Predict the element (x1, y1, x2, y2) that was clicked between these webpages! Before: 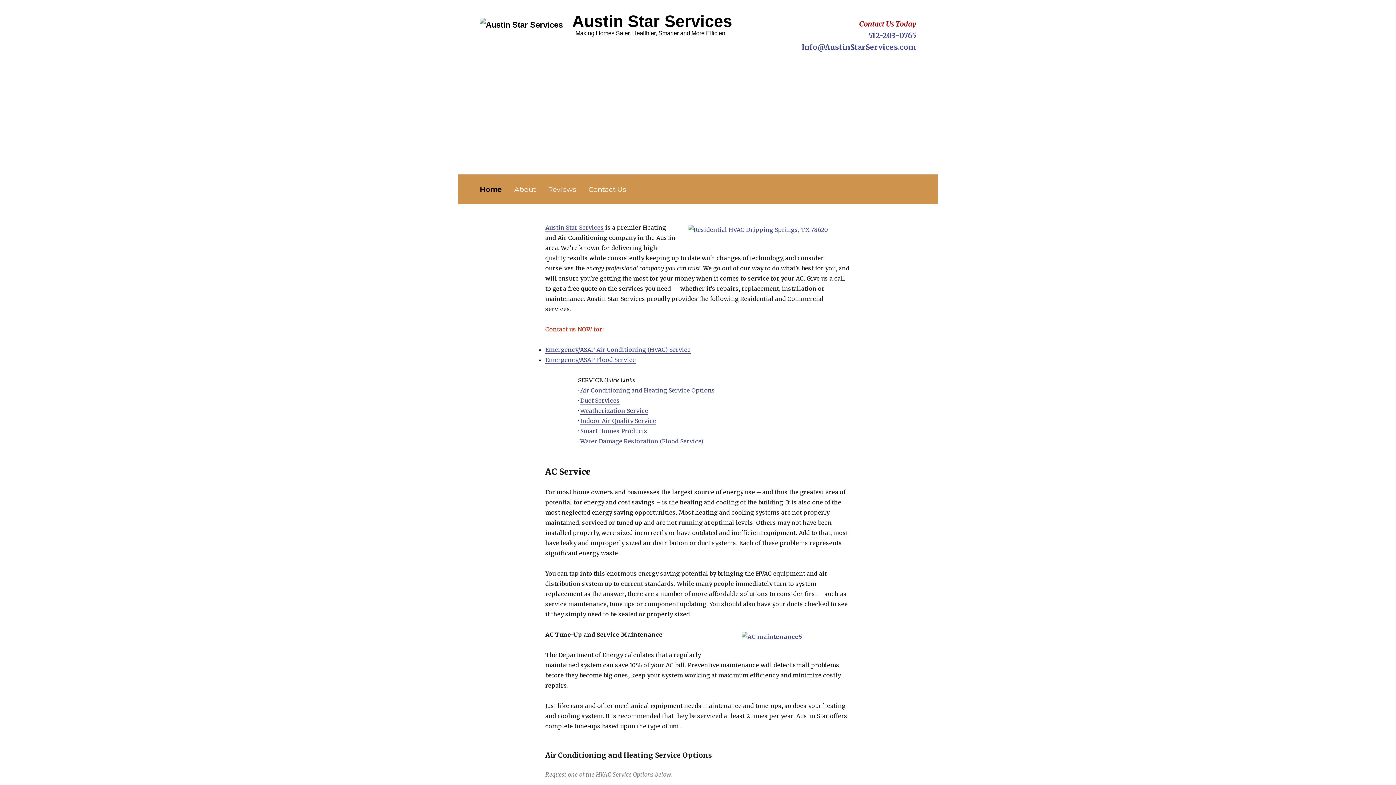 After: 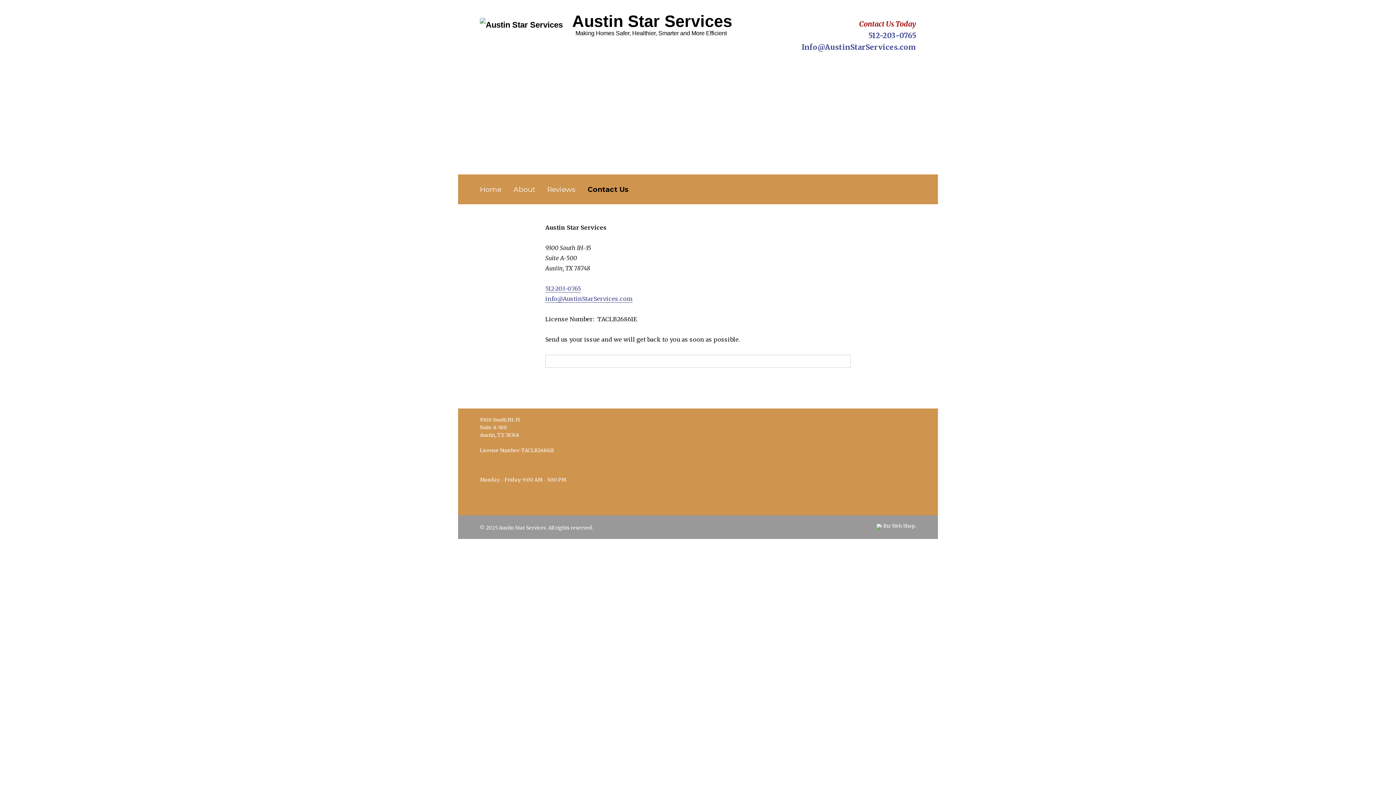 Action: label: Emergency/ASAP Flood Service bbox: (545, 356, 636, 363)